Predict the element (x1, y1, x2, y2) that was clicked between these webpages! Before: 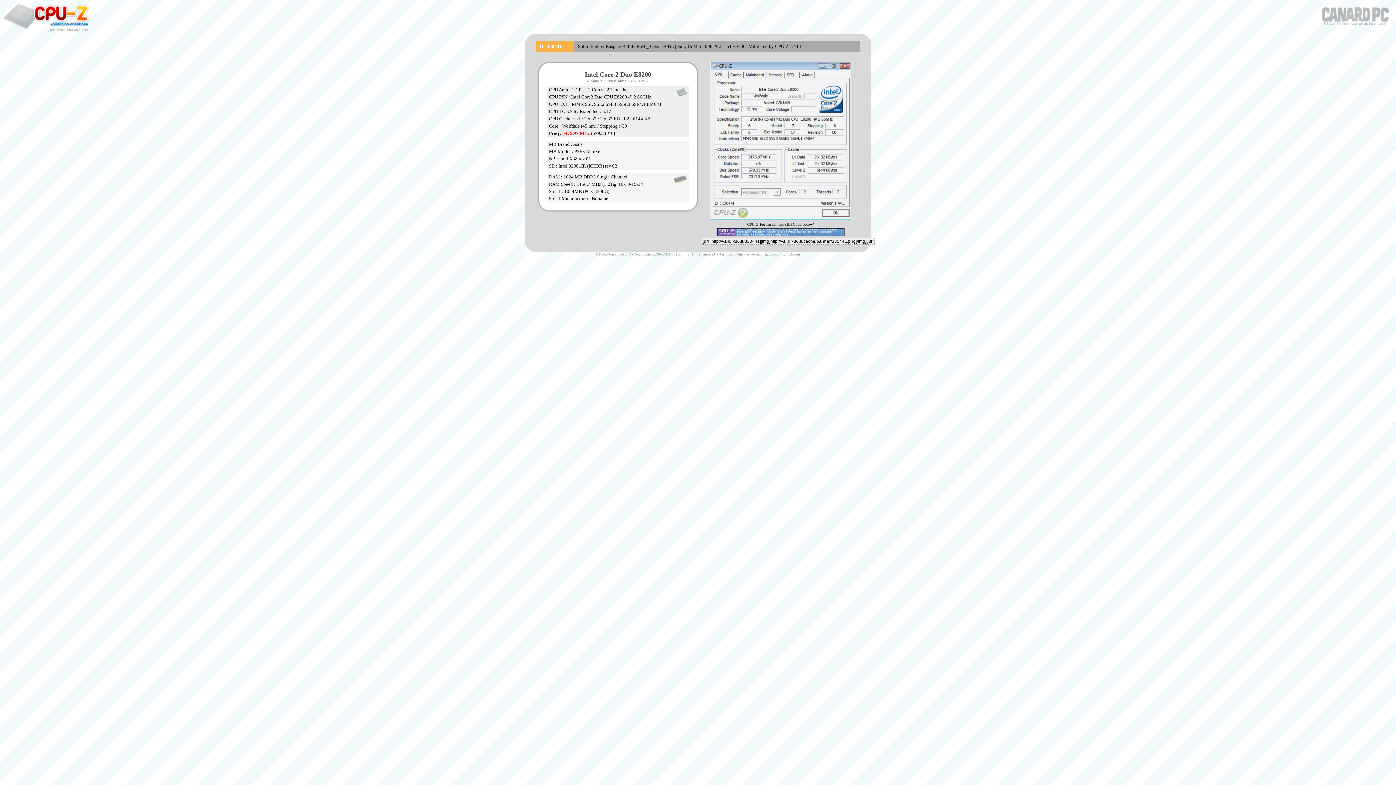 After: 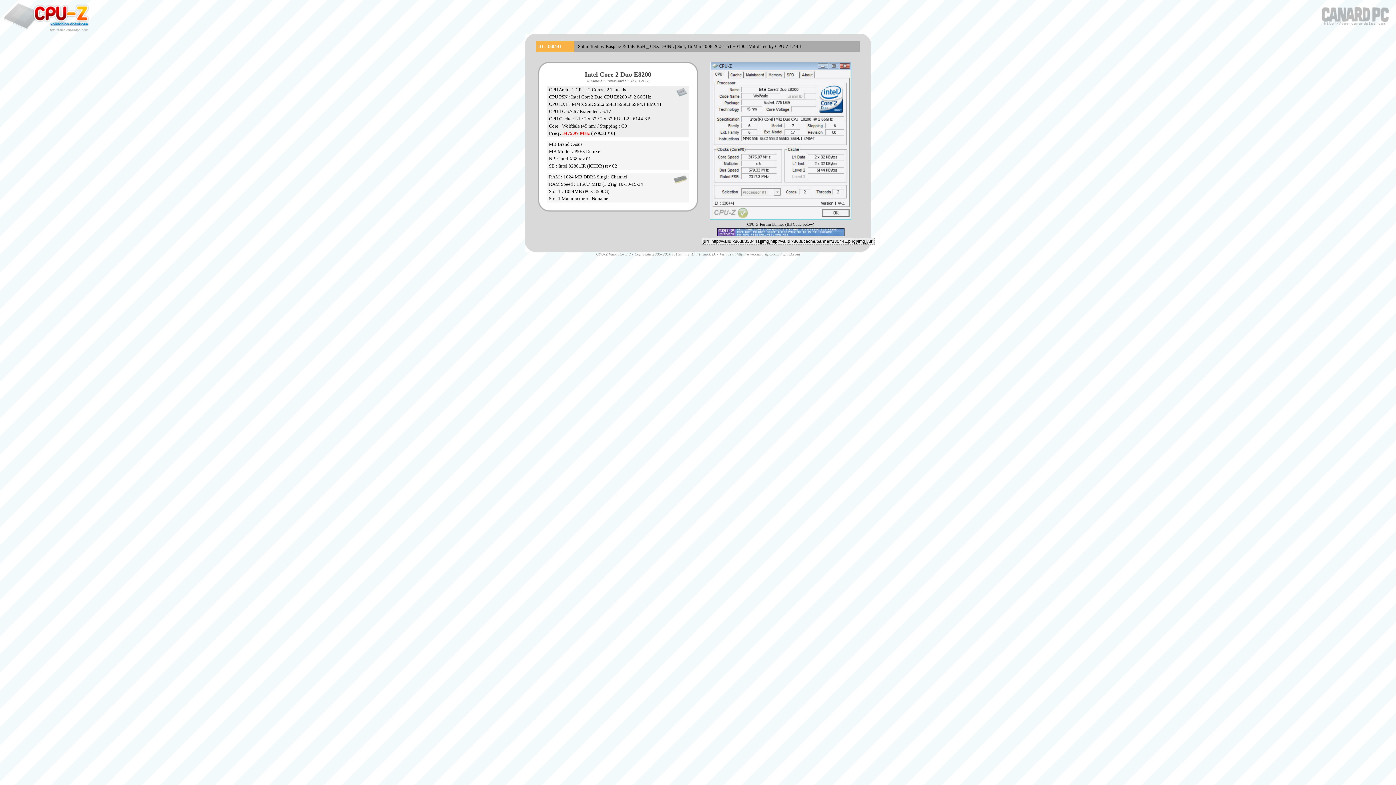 Action: bbox: (782, 252, 800, 256) label: cpuid.com